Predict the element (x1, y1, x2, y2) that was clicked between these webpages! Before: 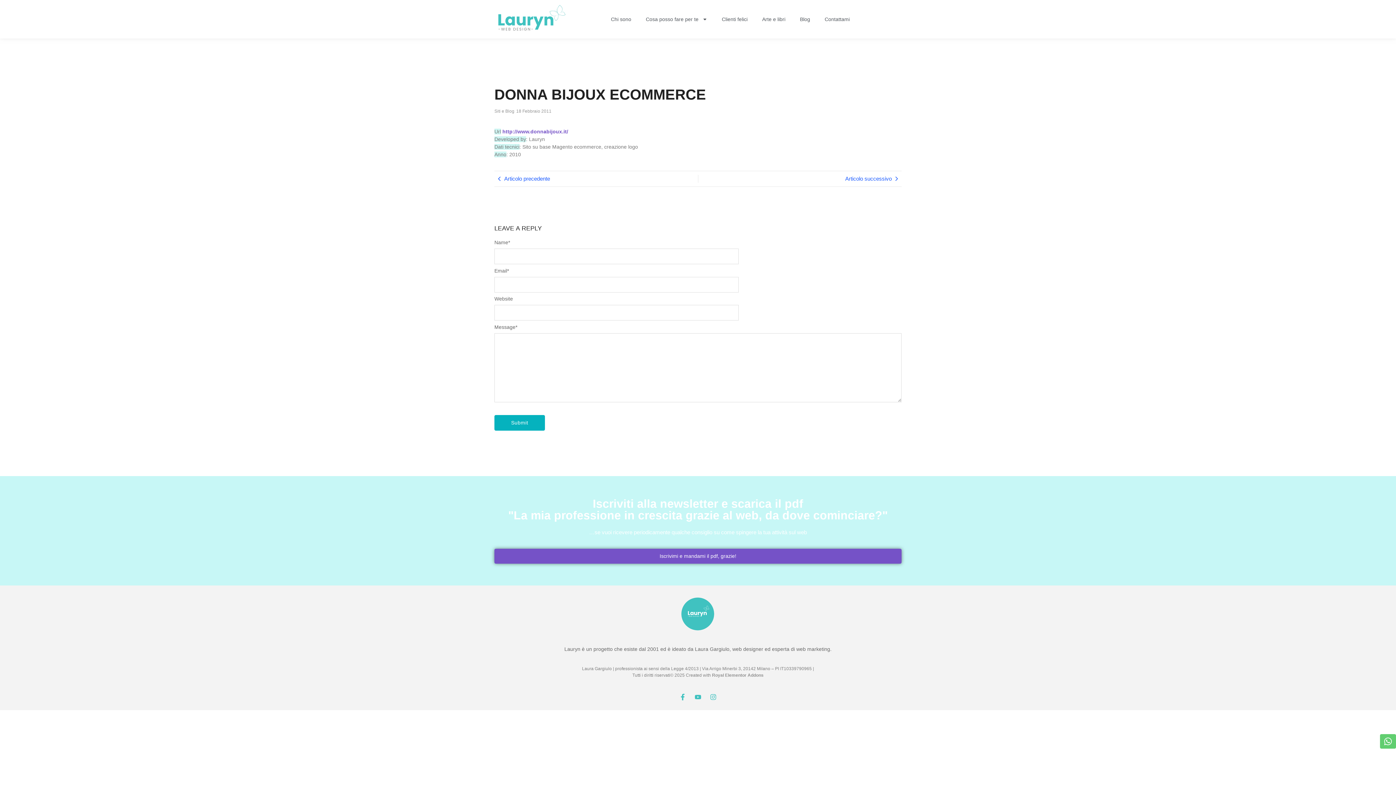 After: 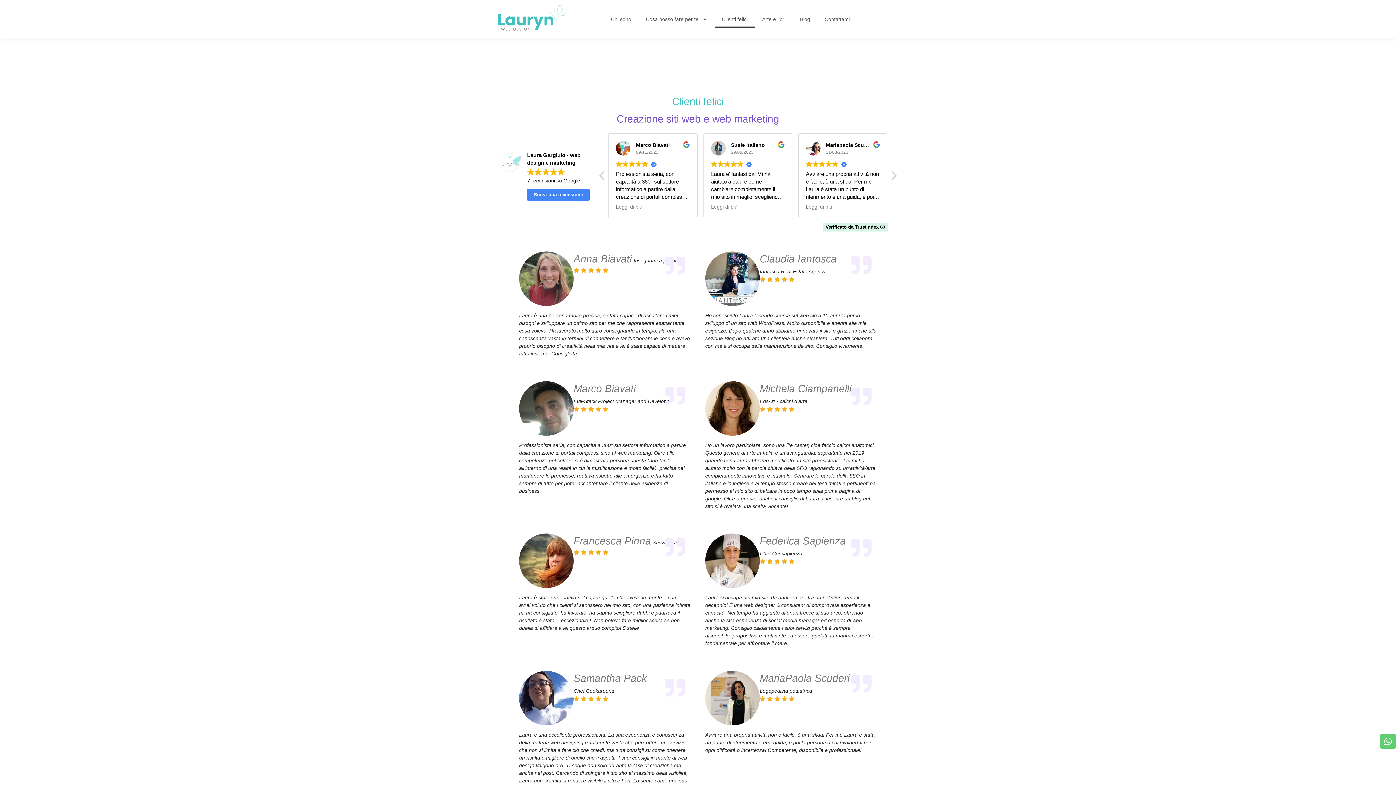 Action: bbox: (714, 10, 755, 27) label: Clienti felici